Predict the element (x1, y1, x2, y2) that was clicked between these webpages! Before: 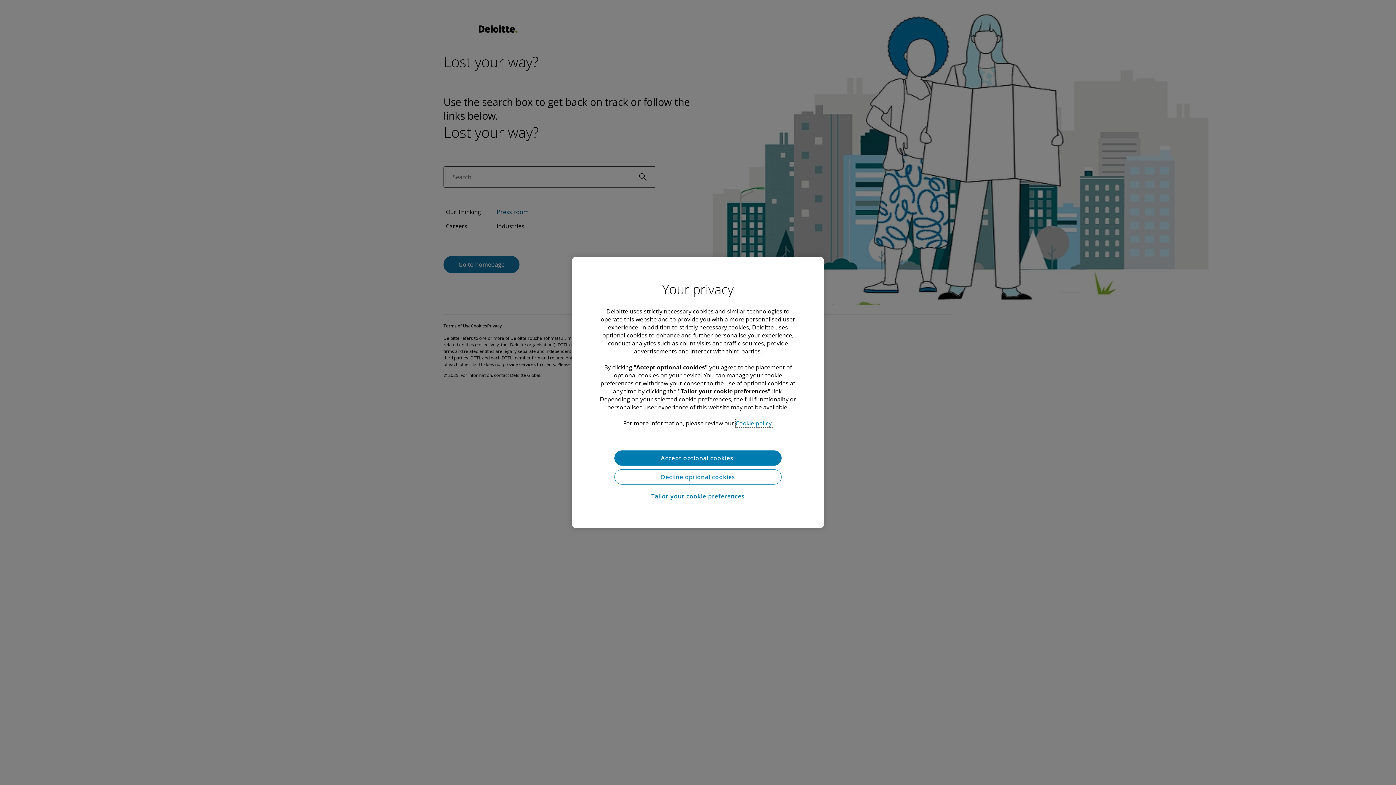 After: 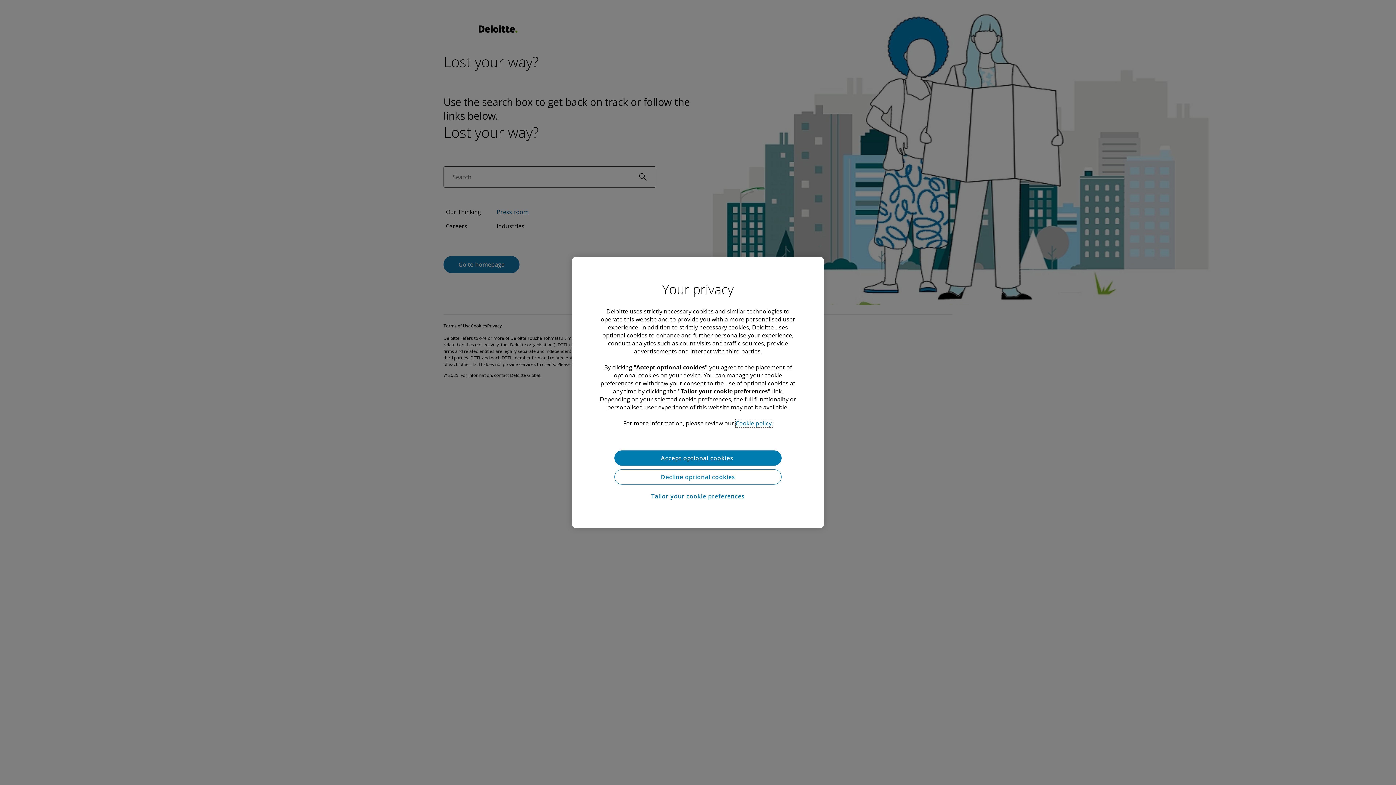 Action: label: More information about your privacy bbox: (735, 419, 772, 427)